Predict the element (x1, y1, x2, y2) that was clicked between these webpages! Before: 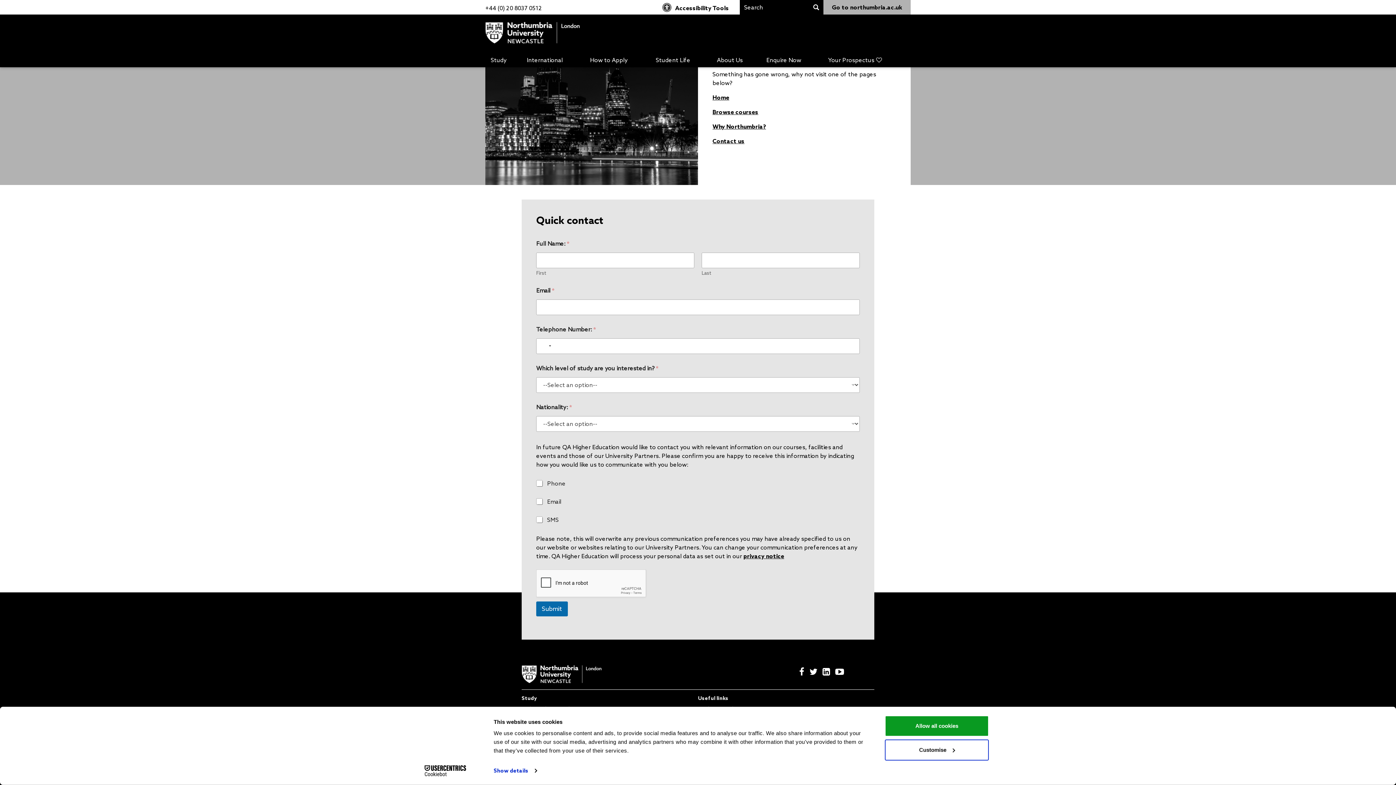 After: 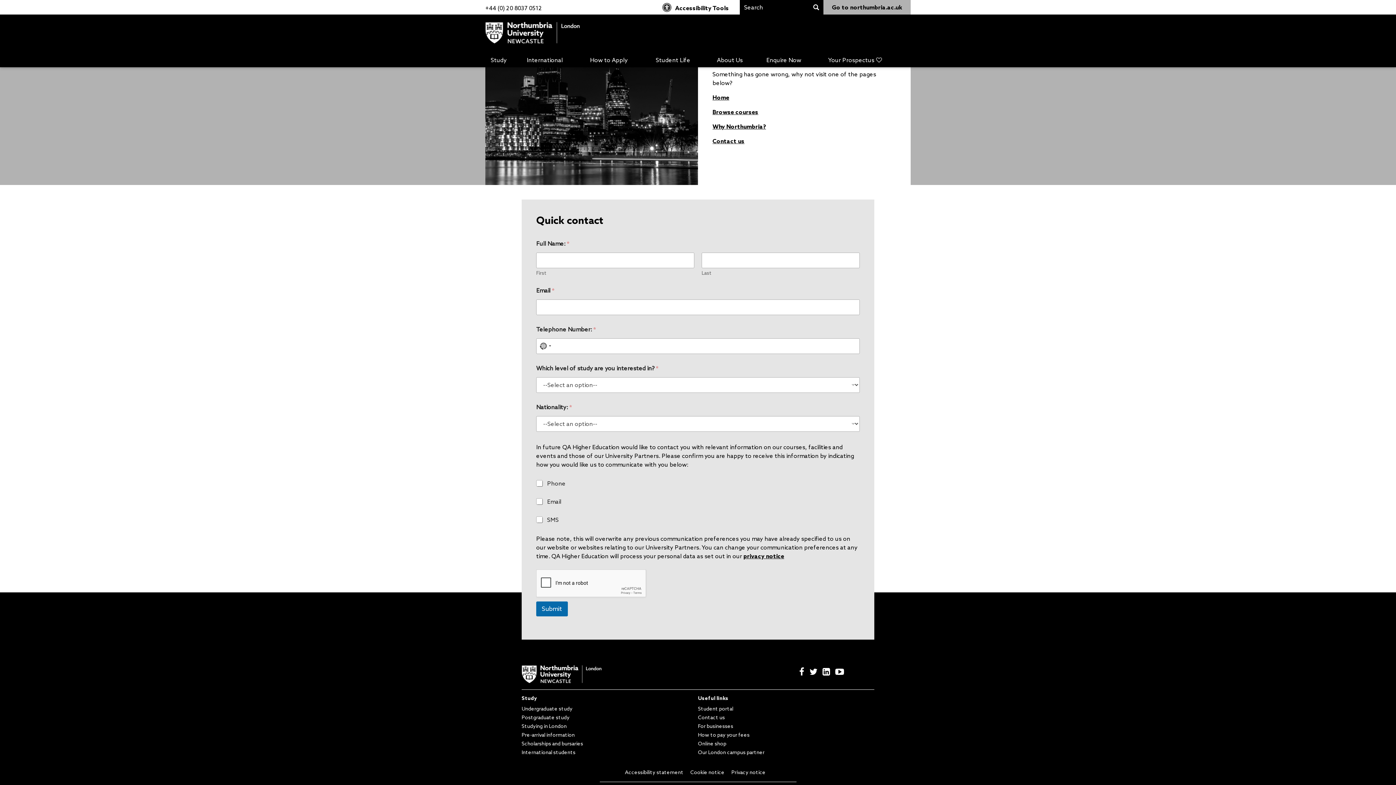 Action: bbox: (885, 715, 989, 737) label: Allow all cookies